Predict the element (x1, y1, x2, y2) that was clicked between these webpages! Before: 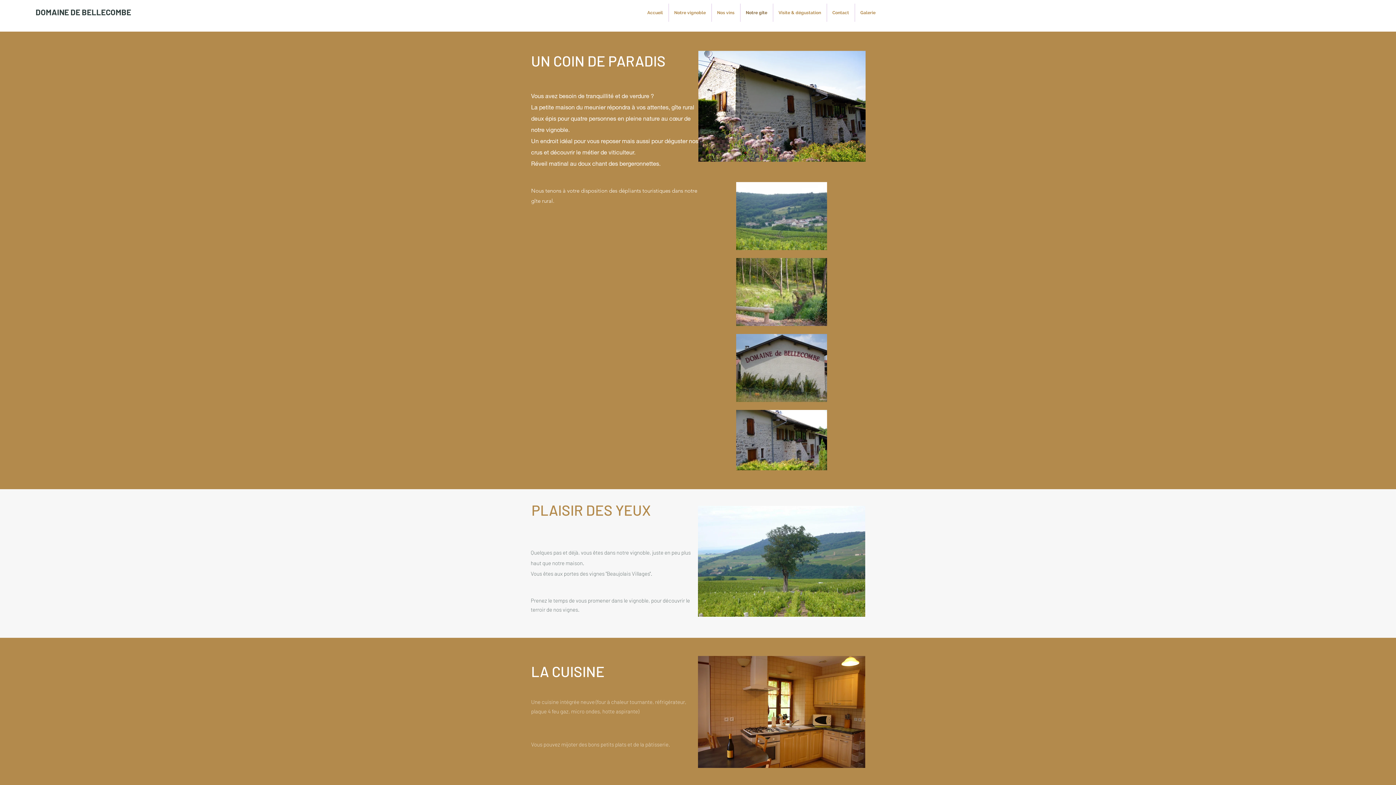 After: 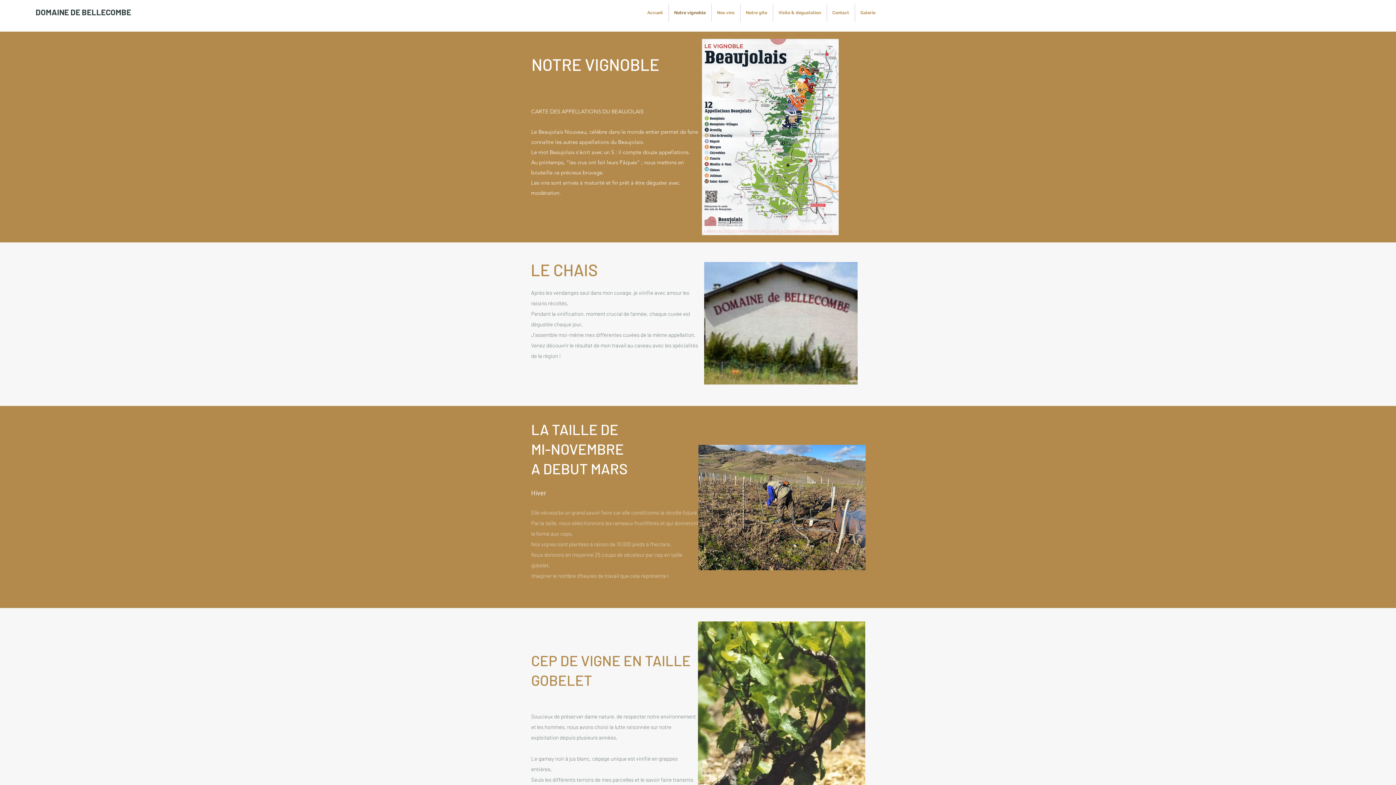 Action: bbox: (668, 3, 711, 21) label: Notre vignoble